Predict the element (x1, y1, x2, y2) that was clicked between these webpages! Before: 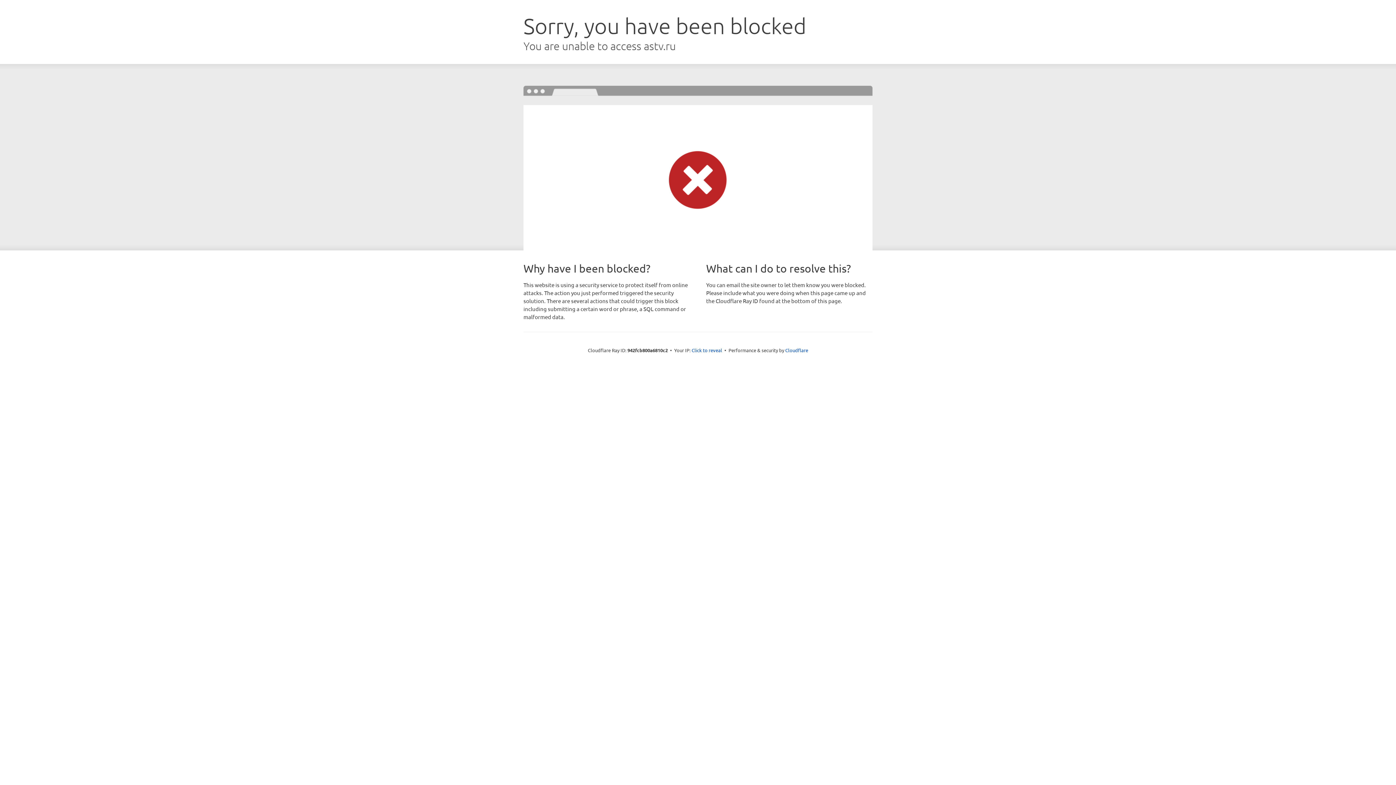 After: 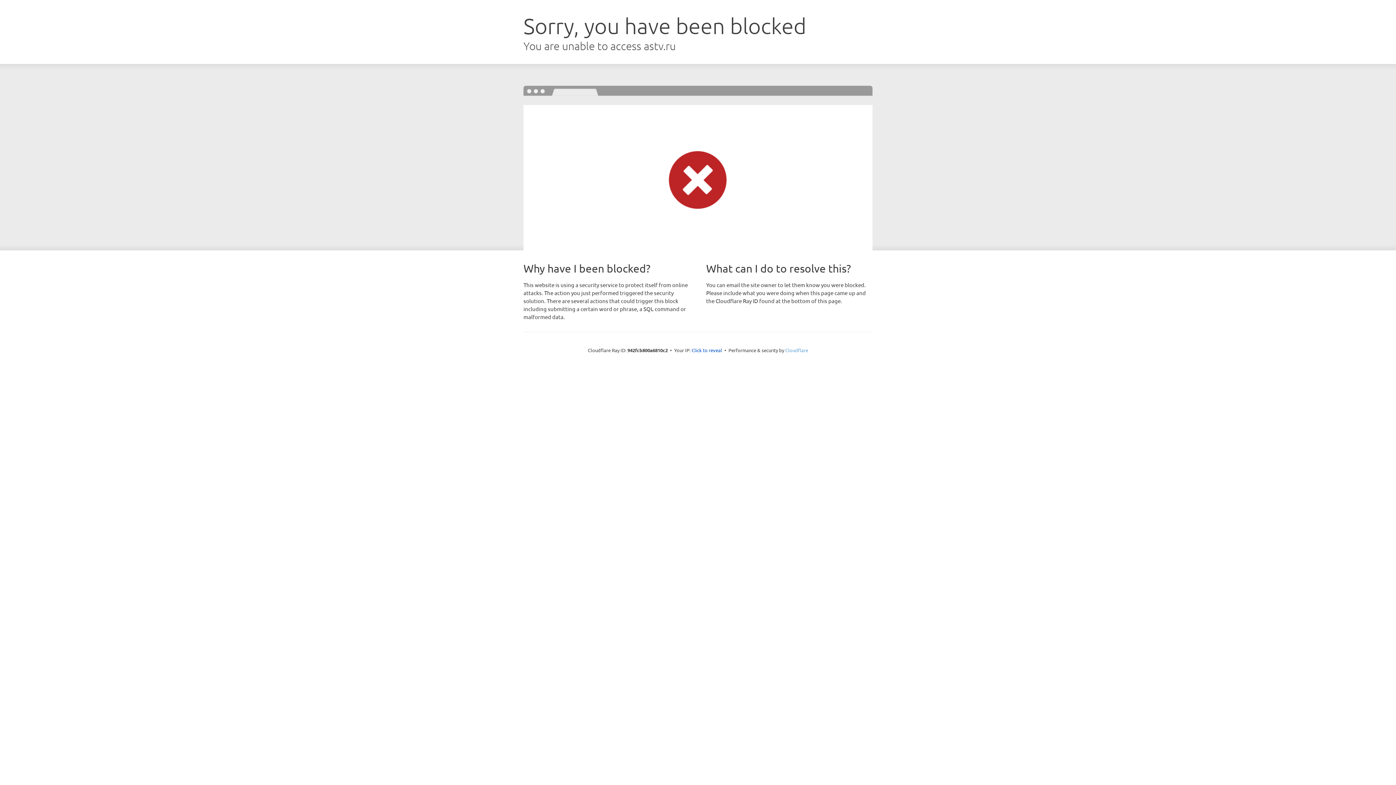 Action: bbox: (785, 347, 808, 353) label: Cloudflare